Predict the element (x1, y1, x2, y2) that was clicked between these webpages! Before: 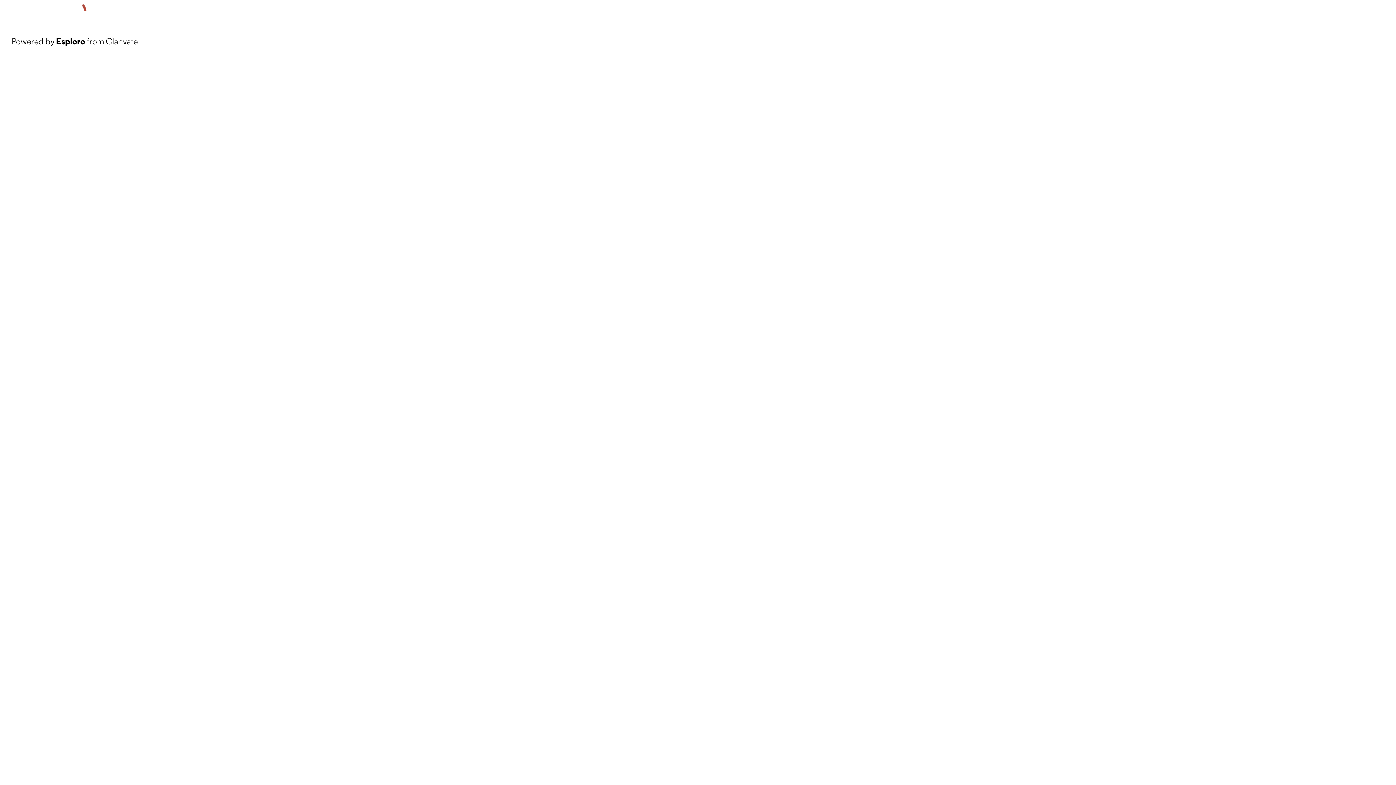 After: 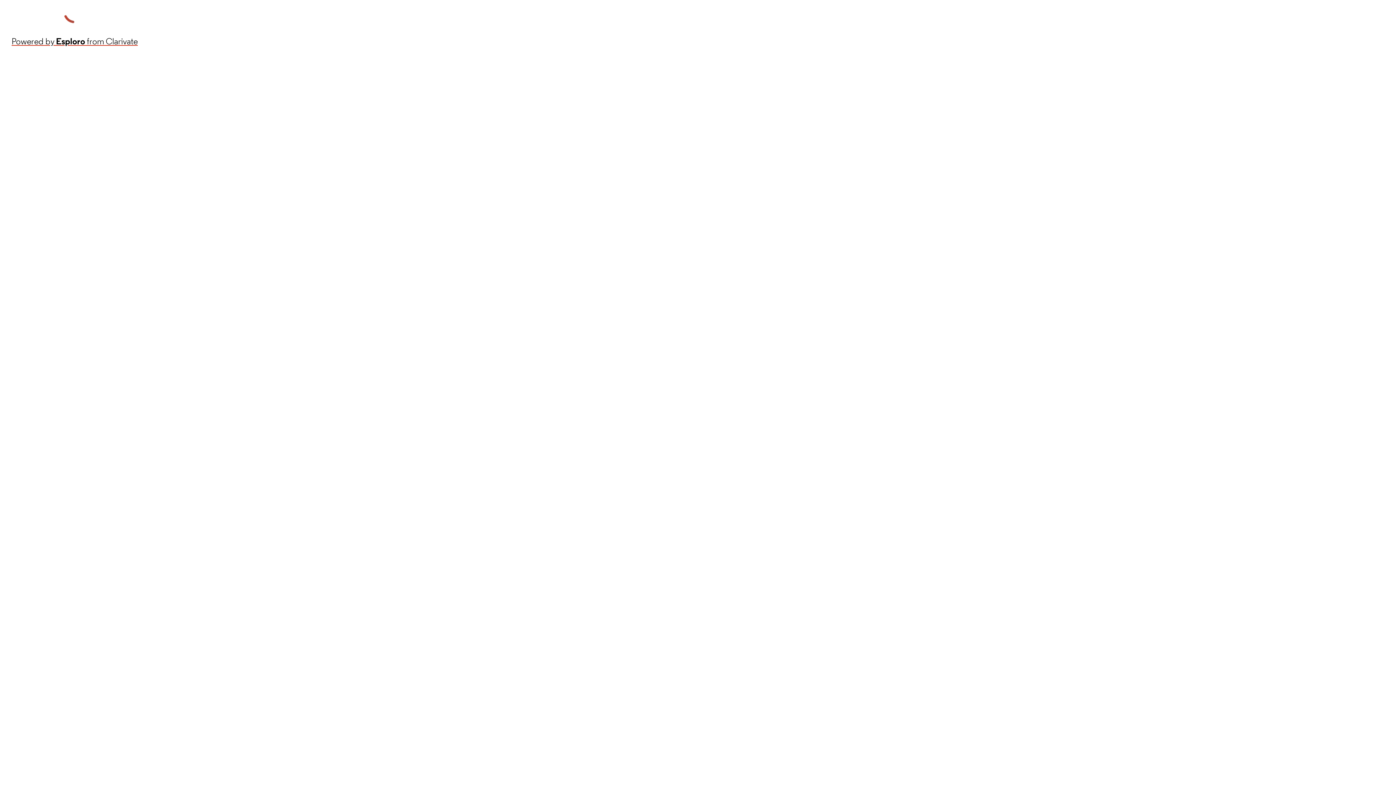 Action: label: Powered by Esploro from Clarivate bbox: (11, 34, 137, 48)